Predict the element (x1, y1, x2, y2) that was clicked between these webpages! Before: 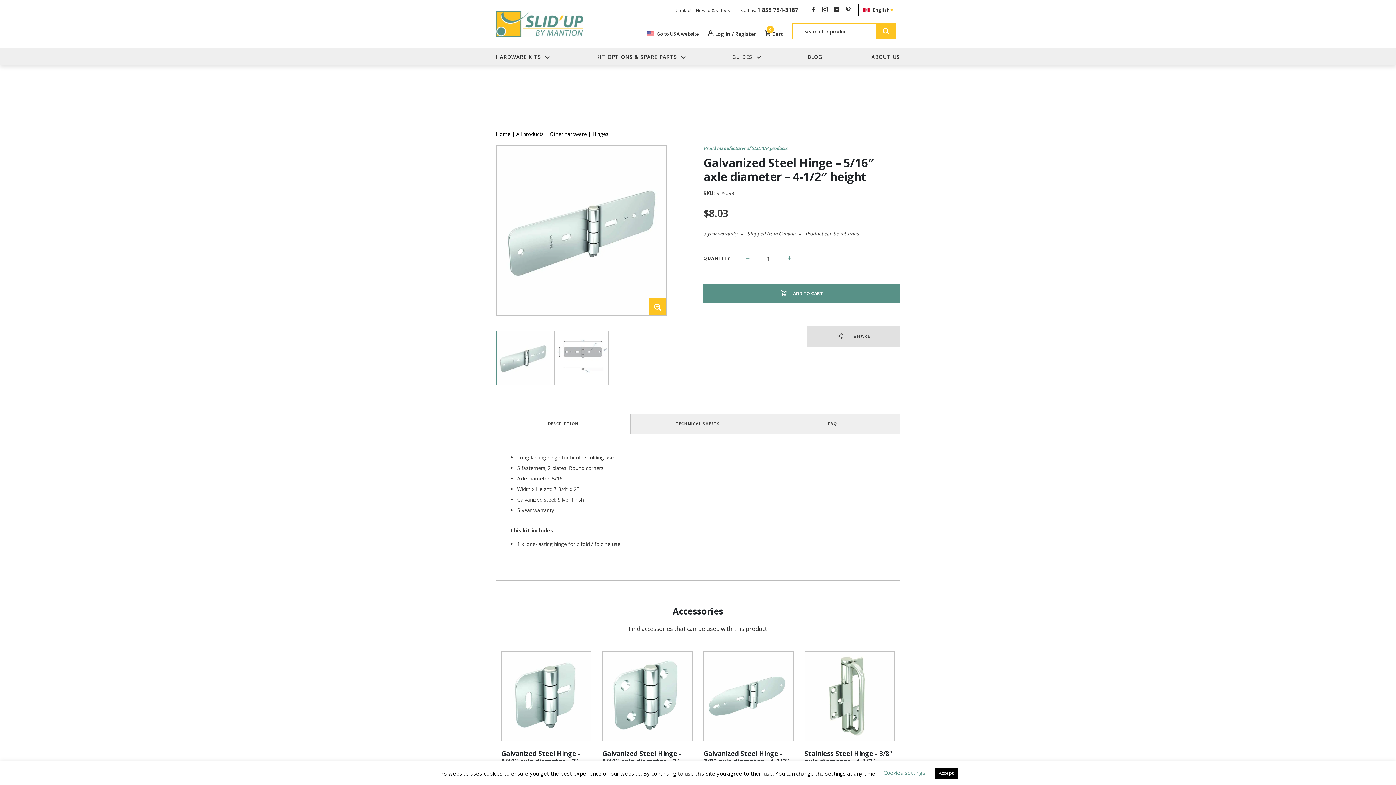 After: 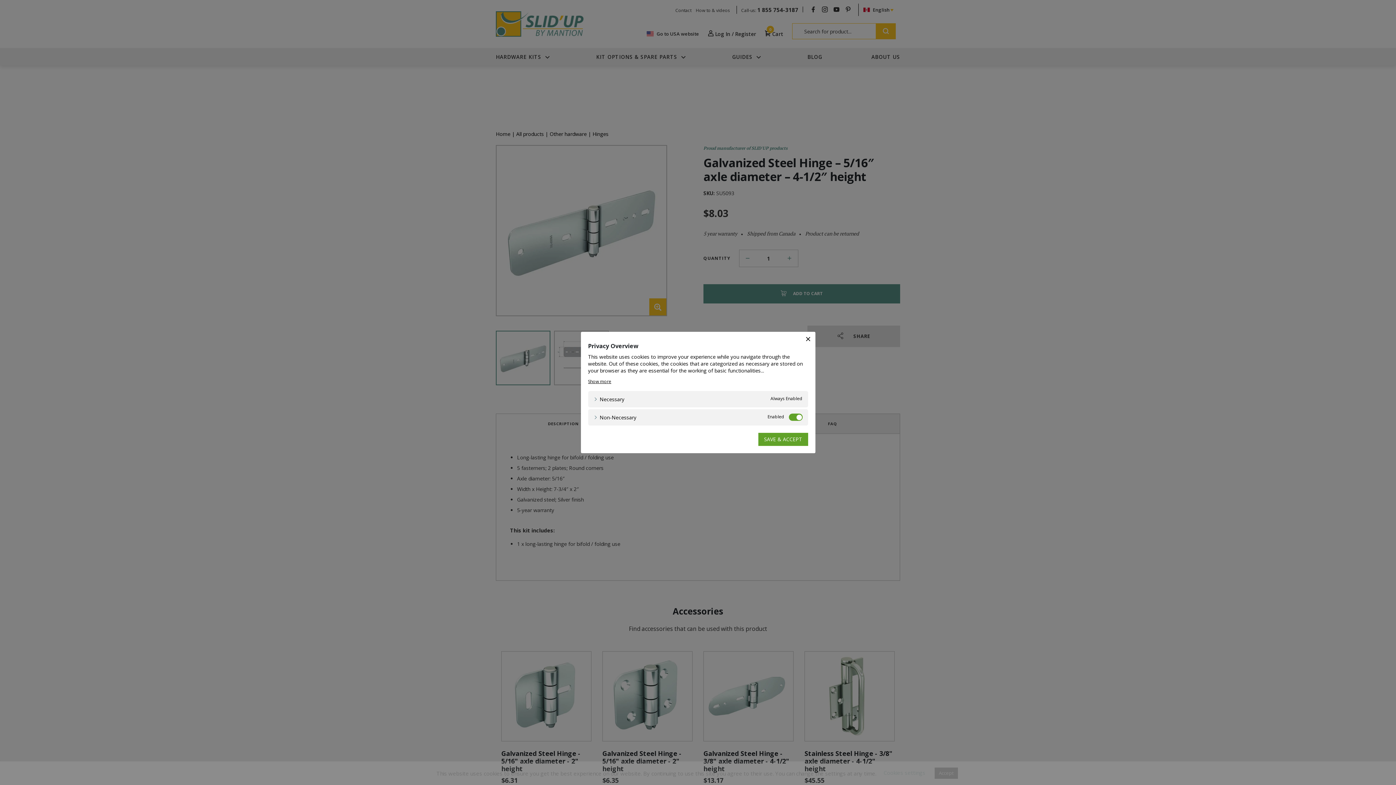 Action: bbox: (883, 769, 925, 776) label: Cookies settings